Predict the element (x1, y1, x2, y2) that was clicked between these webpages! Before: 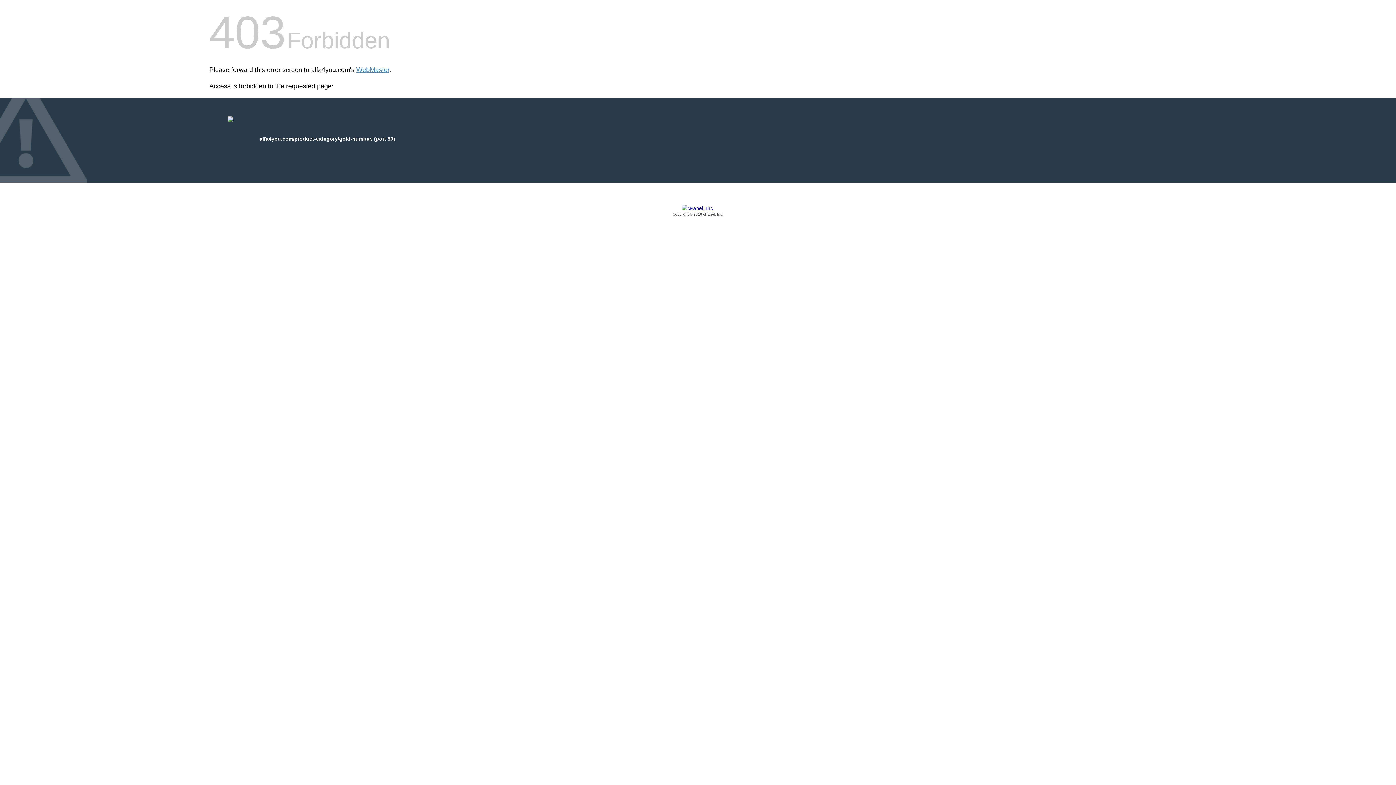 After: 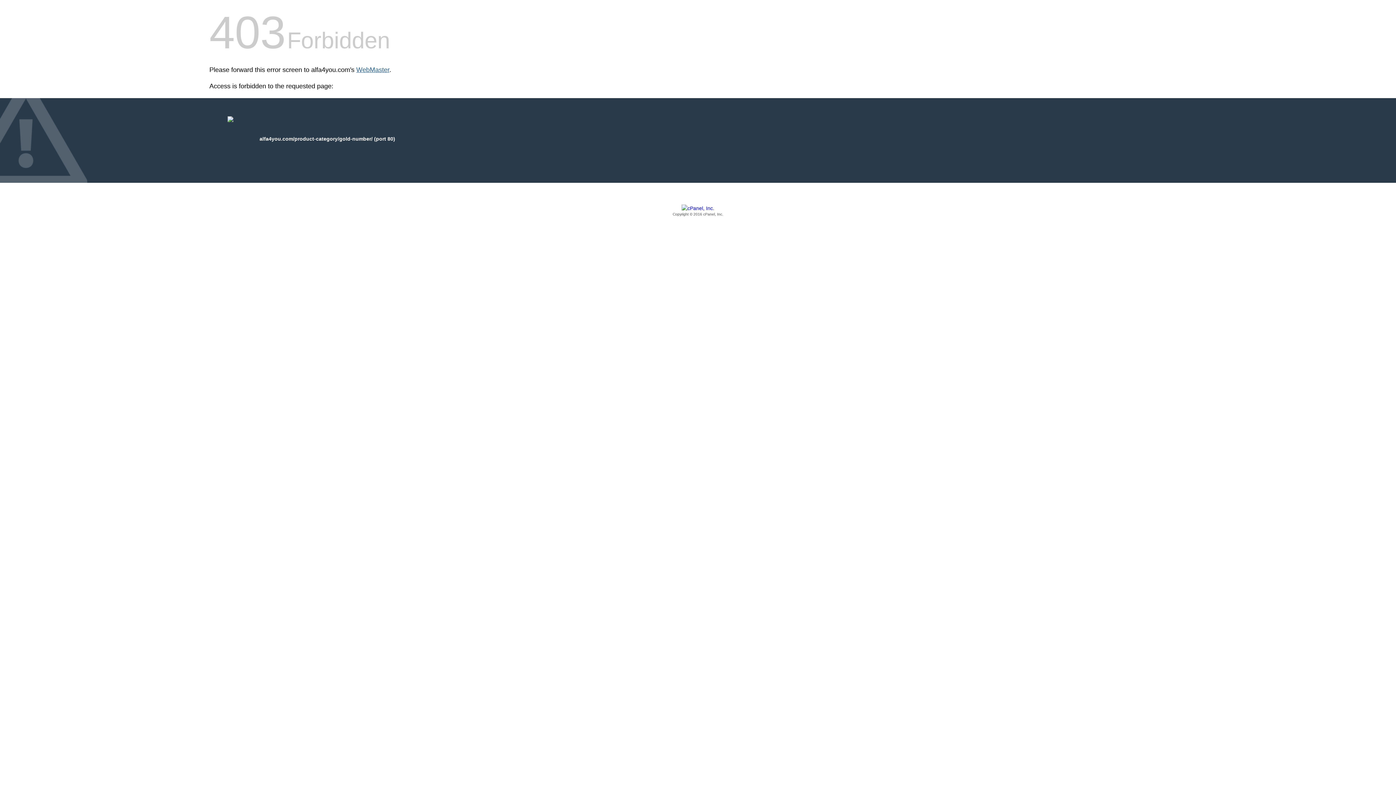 Action: label: WebMaster bbox: (356, 66, 389, 73)